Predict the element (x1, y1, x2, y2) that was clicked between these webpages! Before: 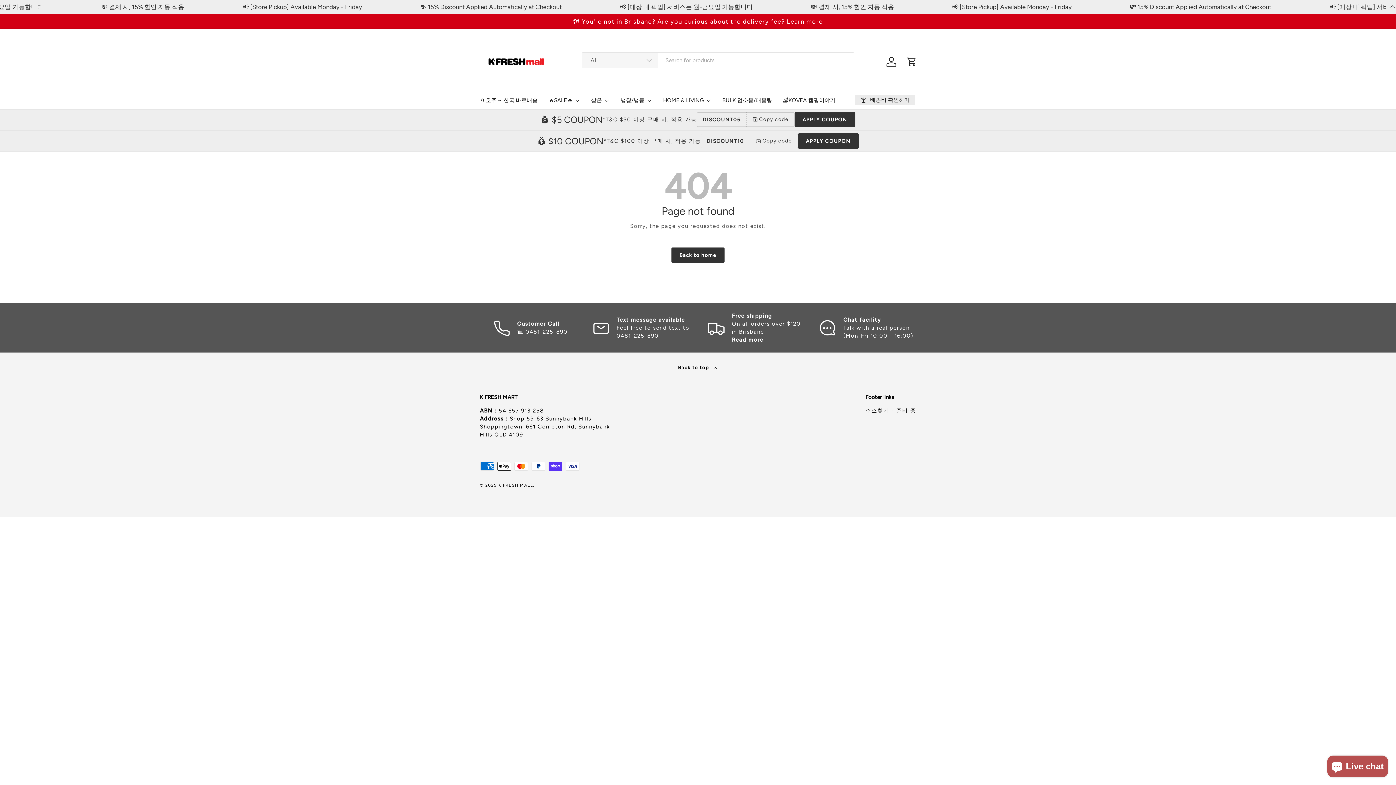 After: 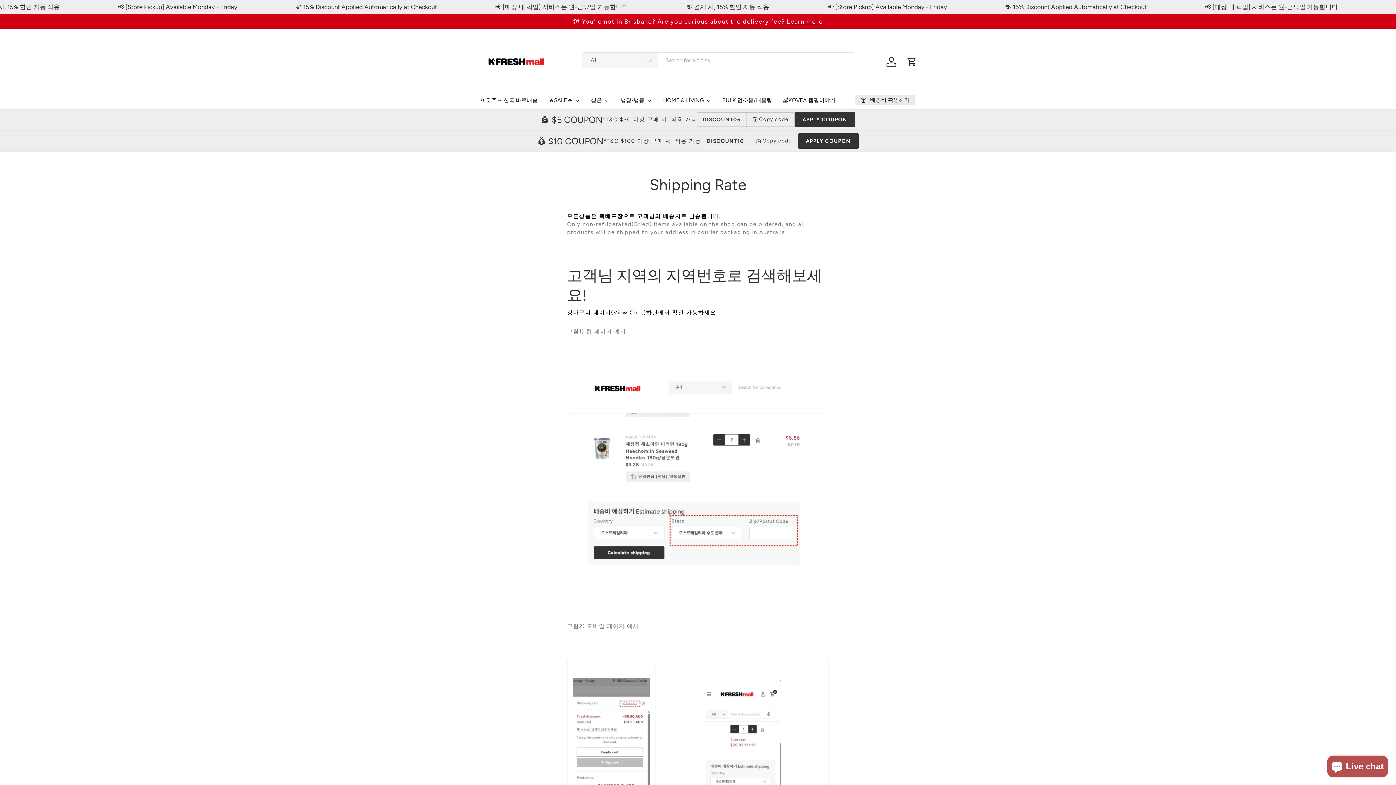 Action: bbox: (704, 312, 804, 344) label: Free shipping

On all orders over $120
in Brisbane
Read more →